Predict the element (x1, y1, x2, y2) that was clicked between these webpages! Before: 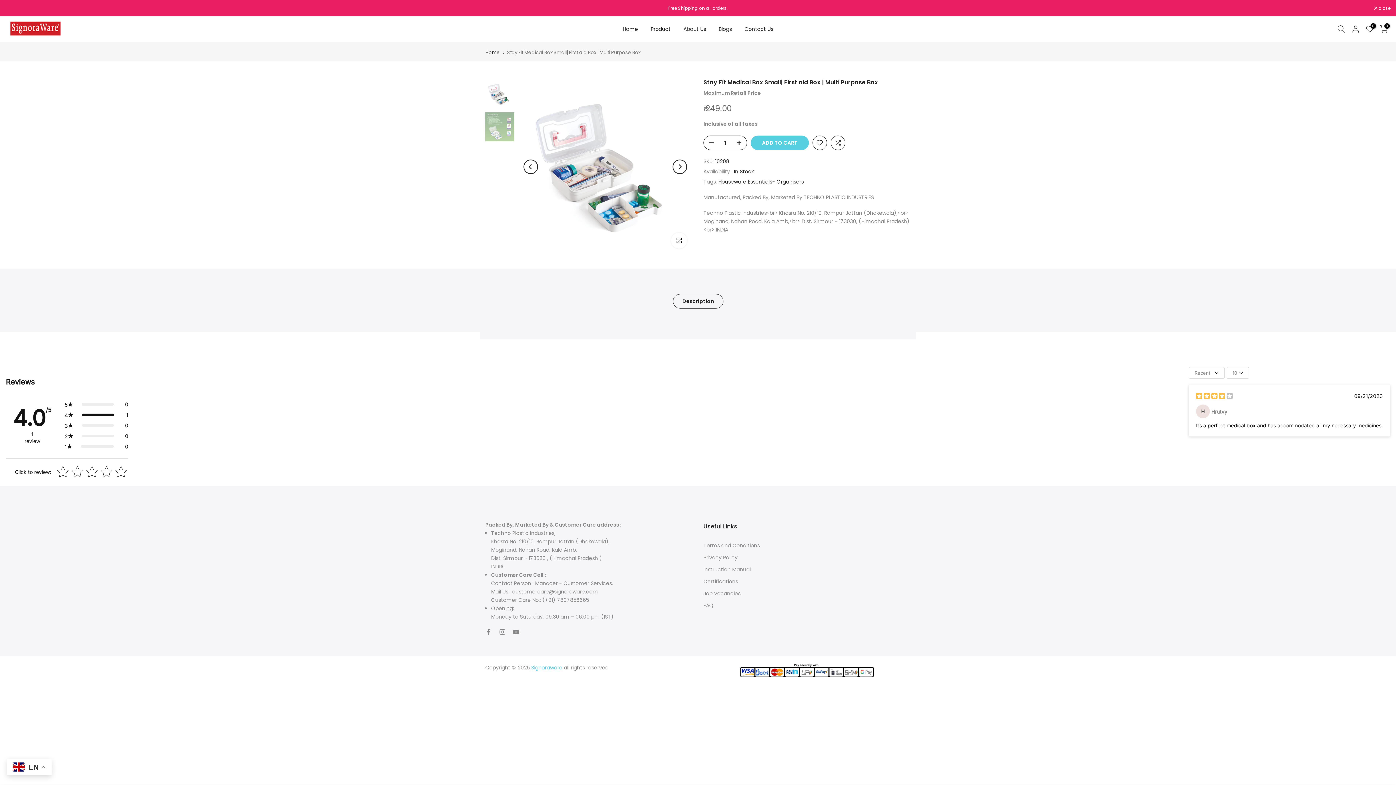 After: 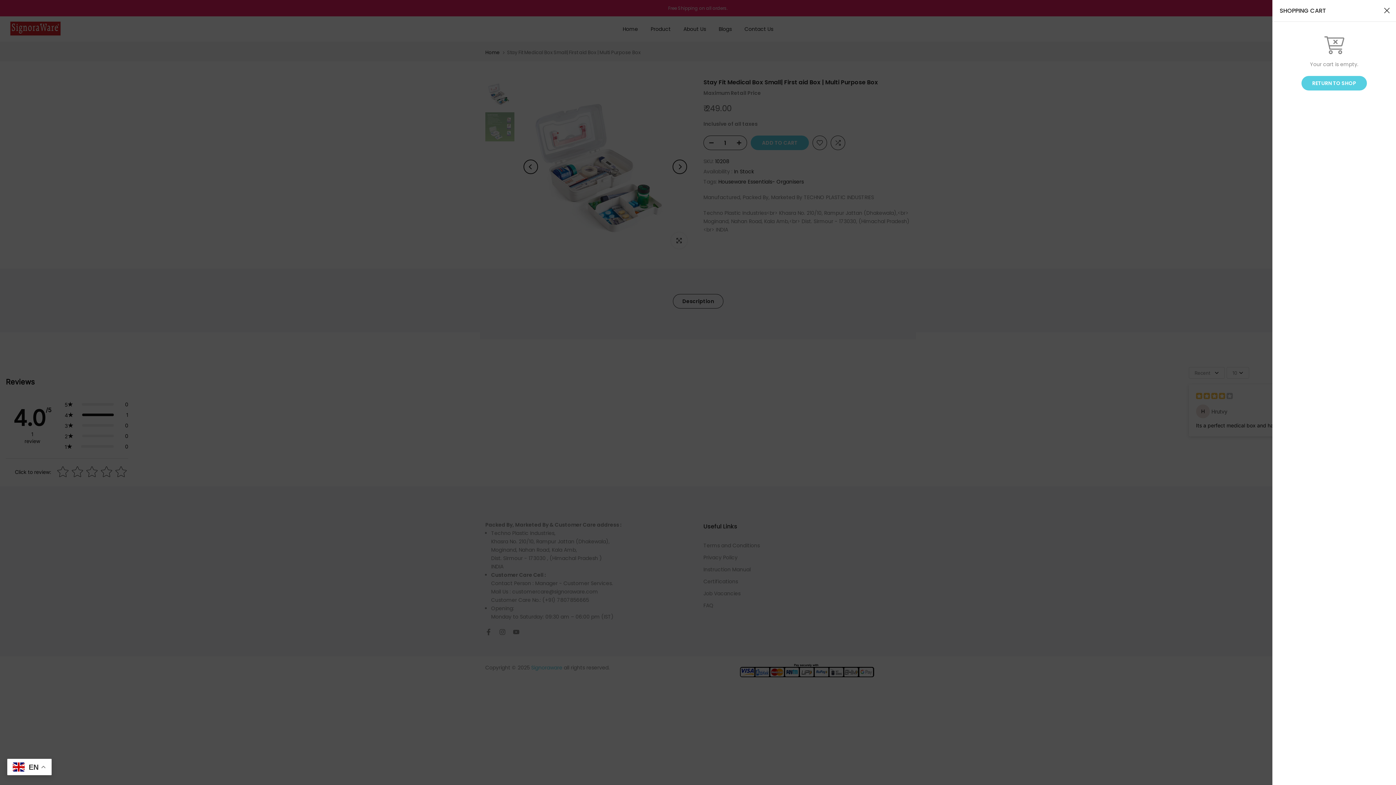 Action: label: 0 bbox: (1380, 25, 1388, 33)